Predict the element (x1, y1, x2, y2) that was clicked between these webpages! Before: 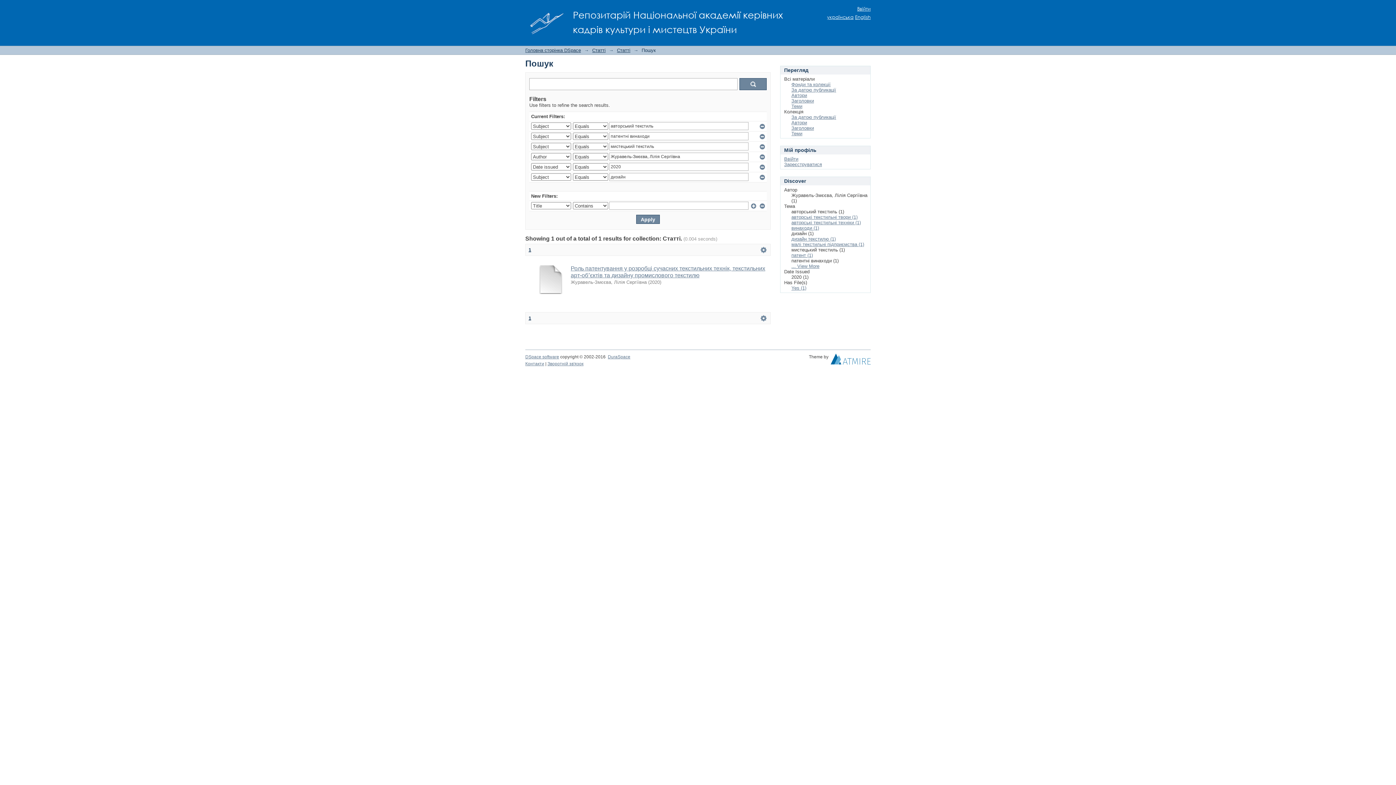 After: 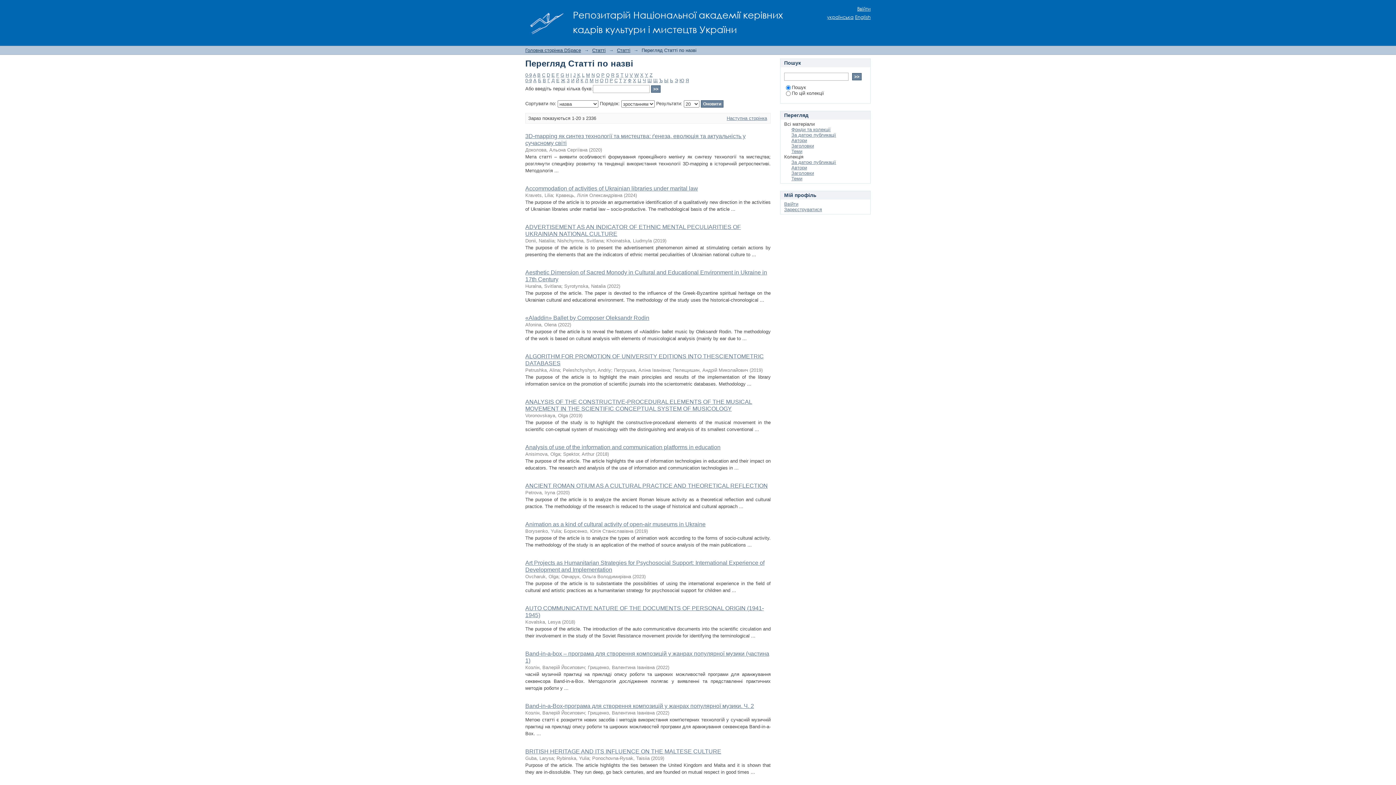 Action: bbox: (791, 125, 814, 130) label: Заголовки